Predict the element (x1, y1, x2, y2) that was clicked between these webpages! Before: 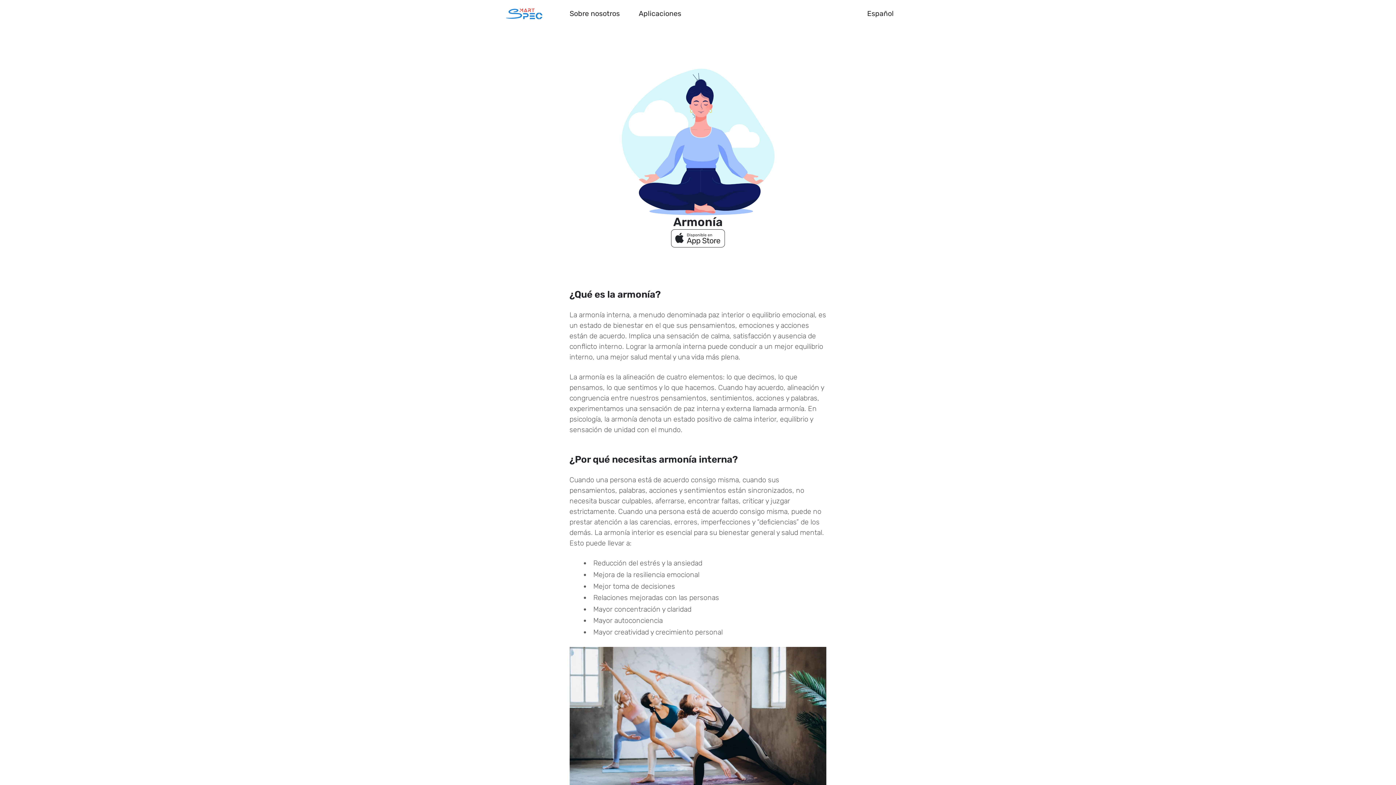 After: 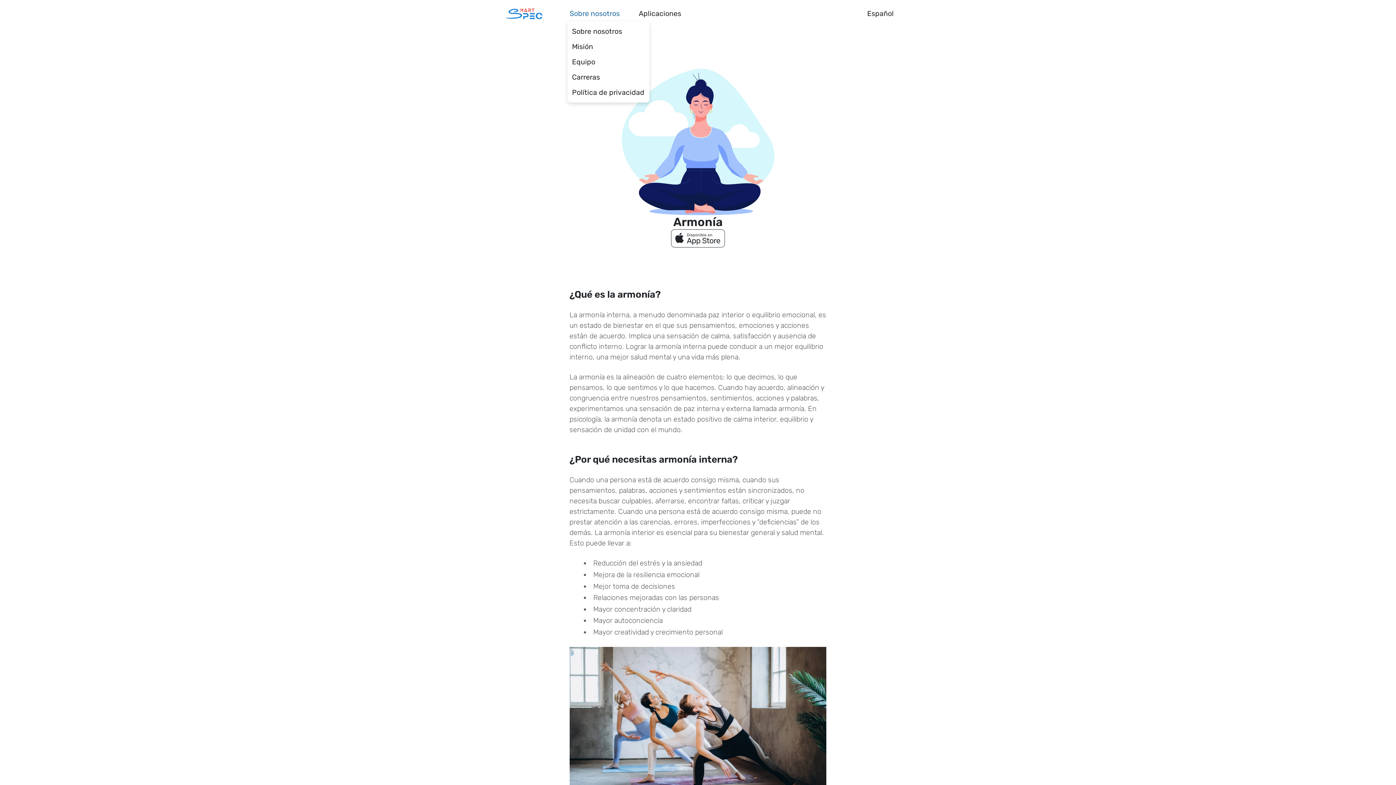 Action: label: Sobre nosotros bbox: (567, 6, 622, 21)